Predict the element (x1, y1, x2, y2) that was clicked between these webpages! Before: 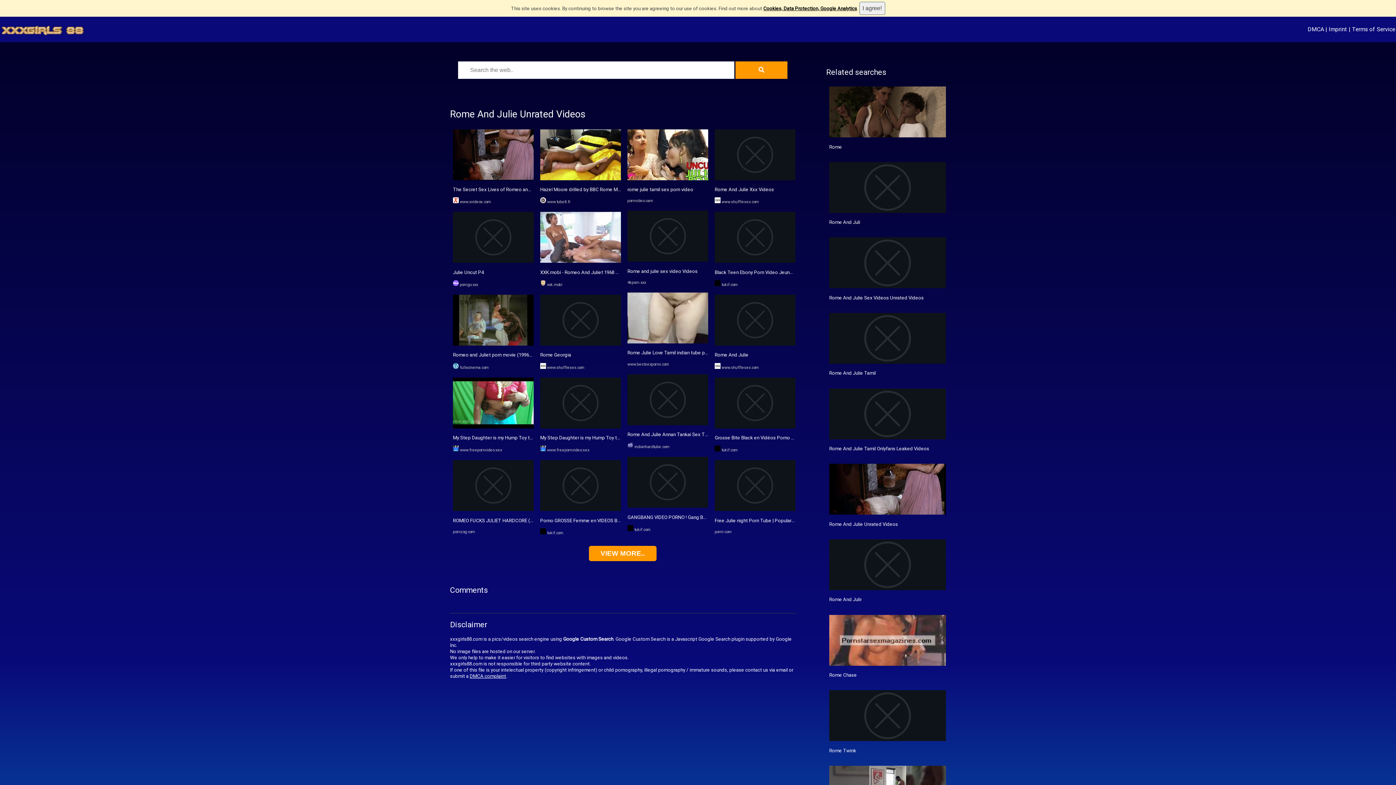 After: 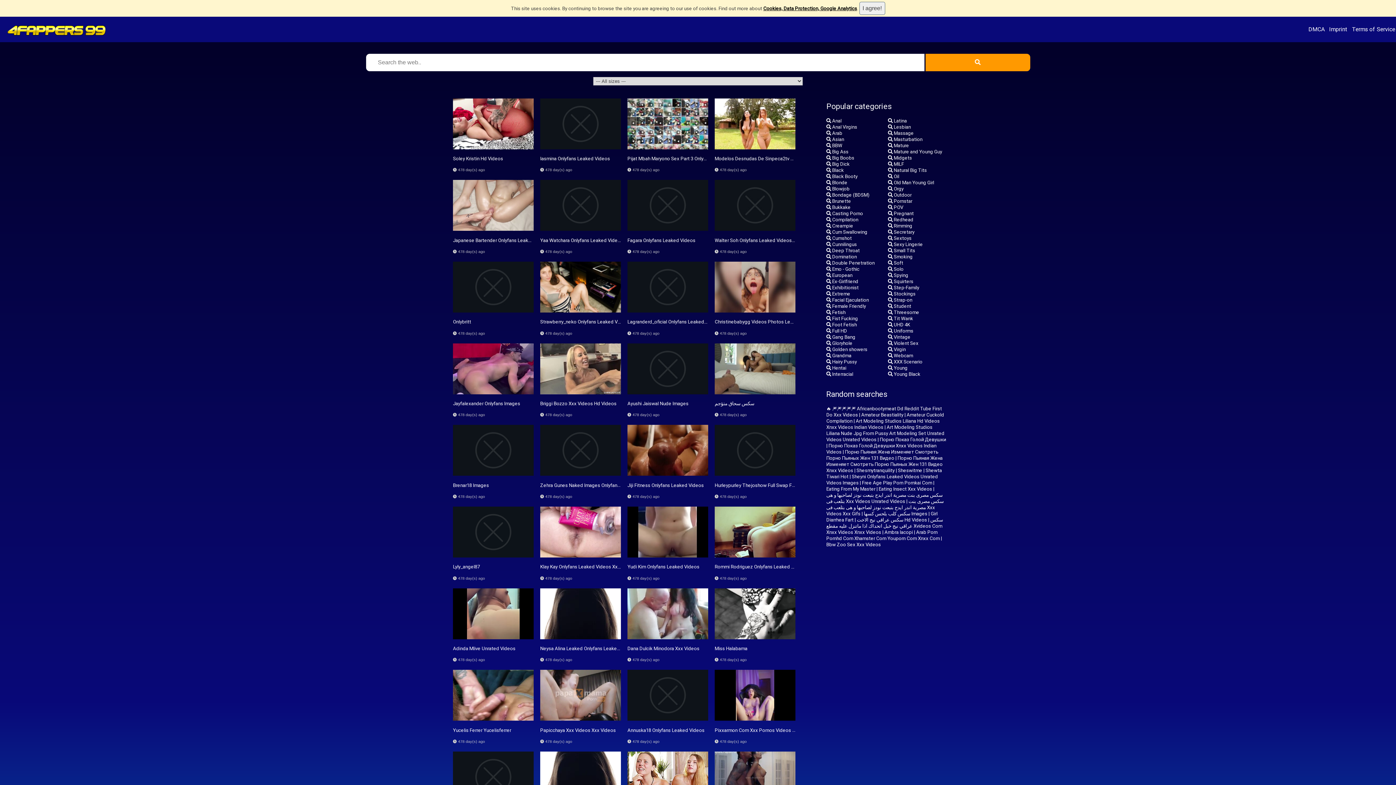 Action: bbox: (540, 175, 621, 181)